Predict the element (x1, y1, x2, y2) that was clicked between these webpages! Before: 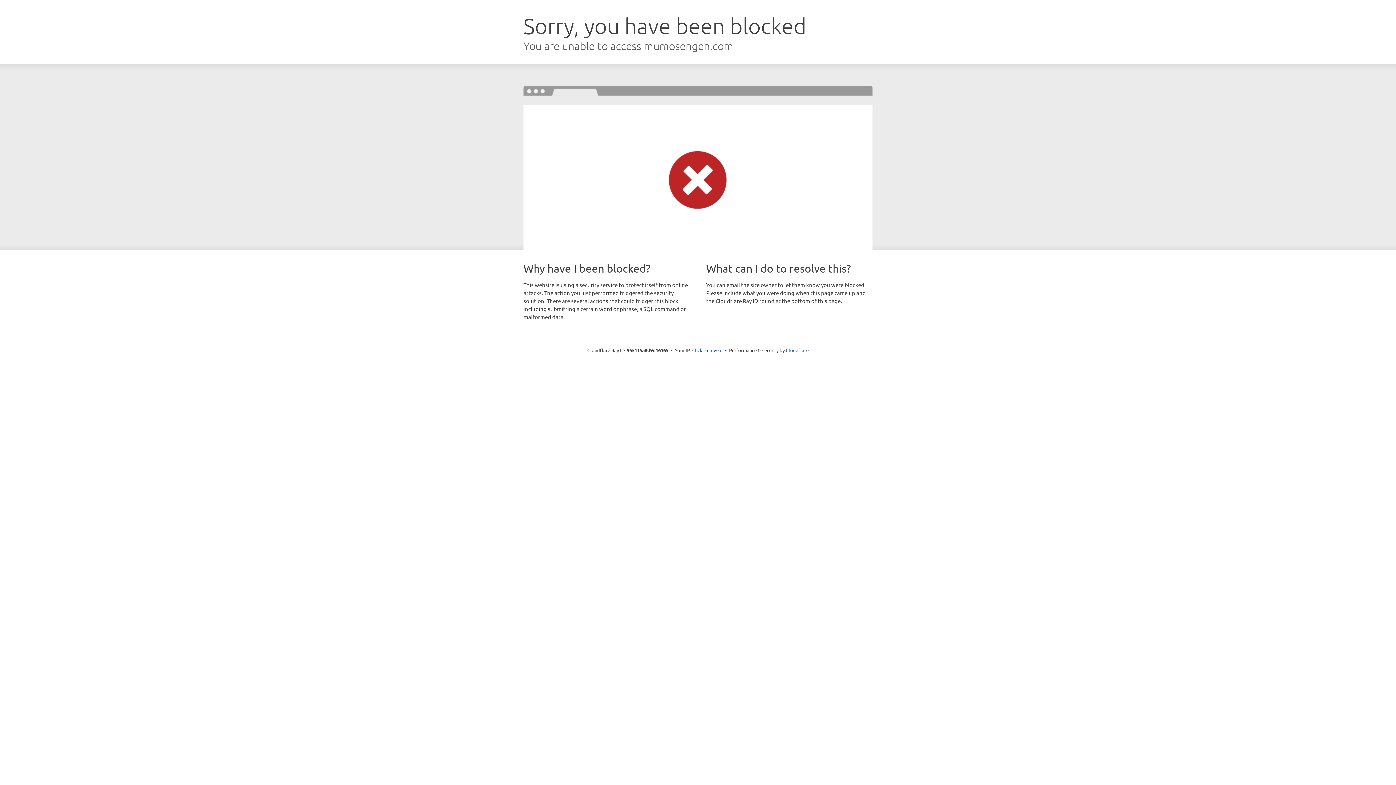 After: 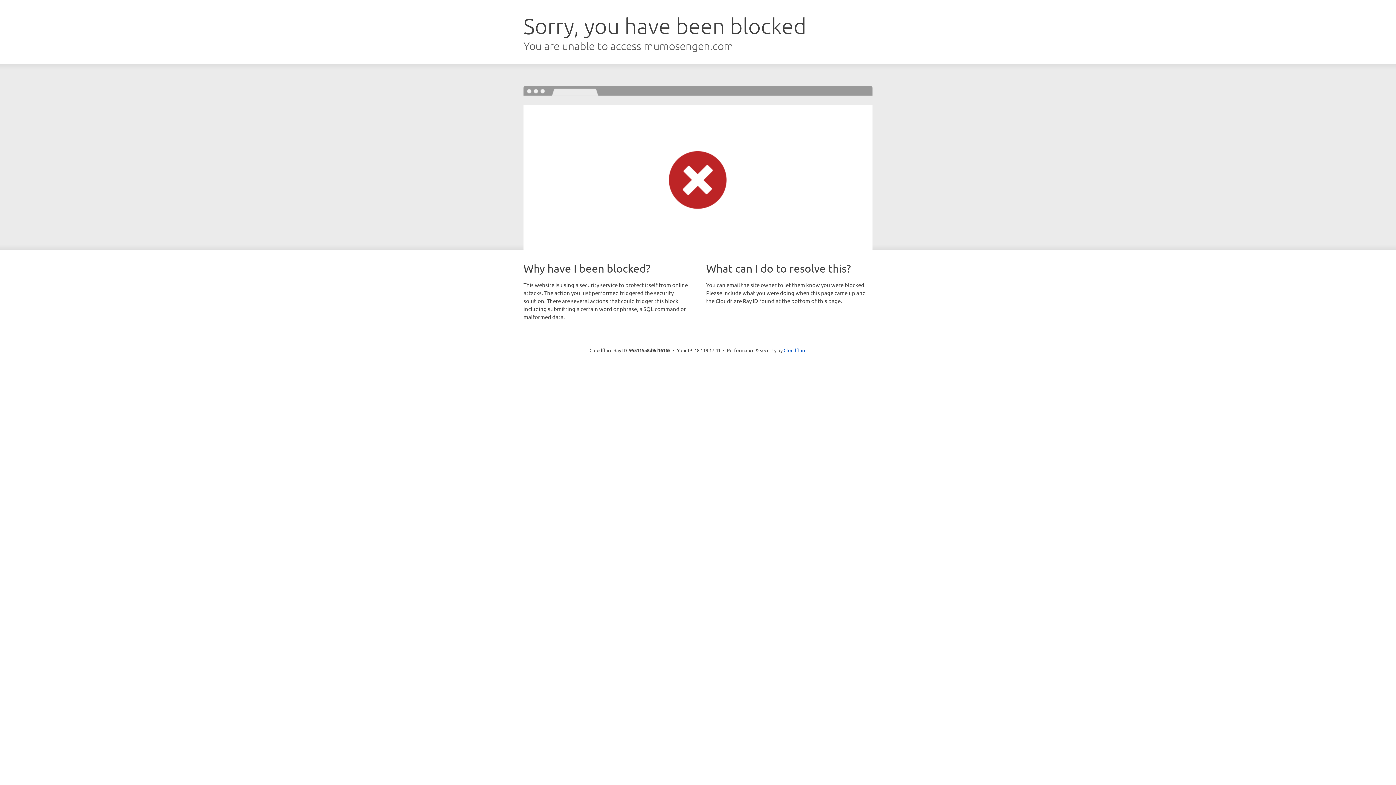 Action: bbox: (692, 346, 722, 353) label: Click to reveal